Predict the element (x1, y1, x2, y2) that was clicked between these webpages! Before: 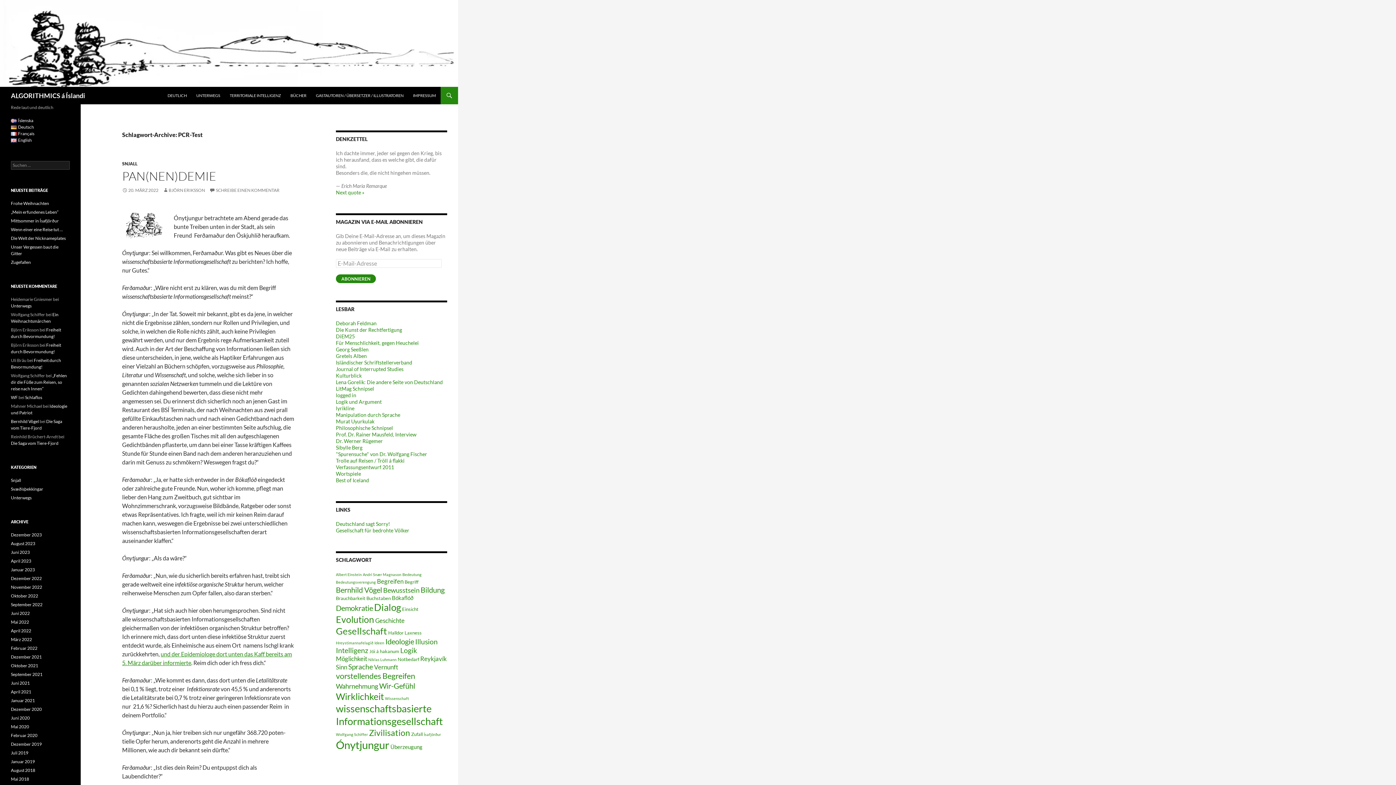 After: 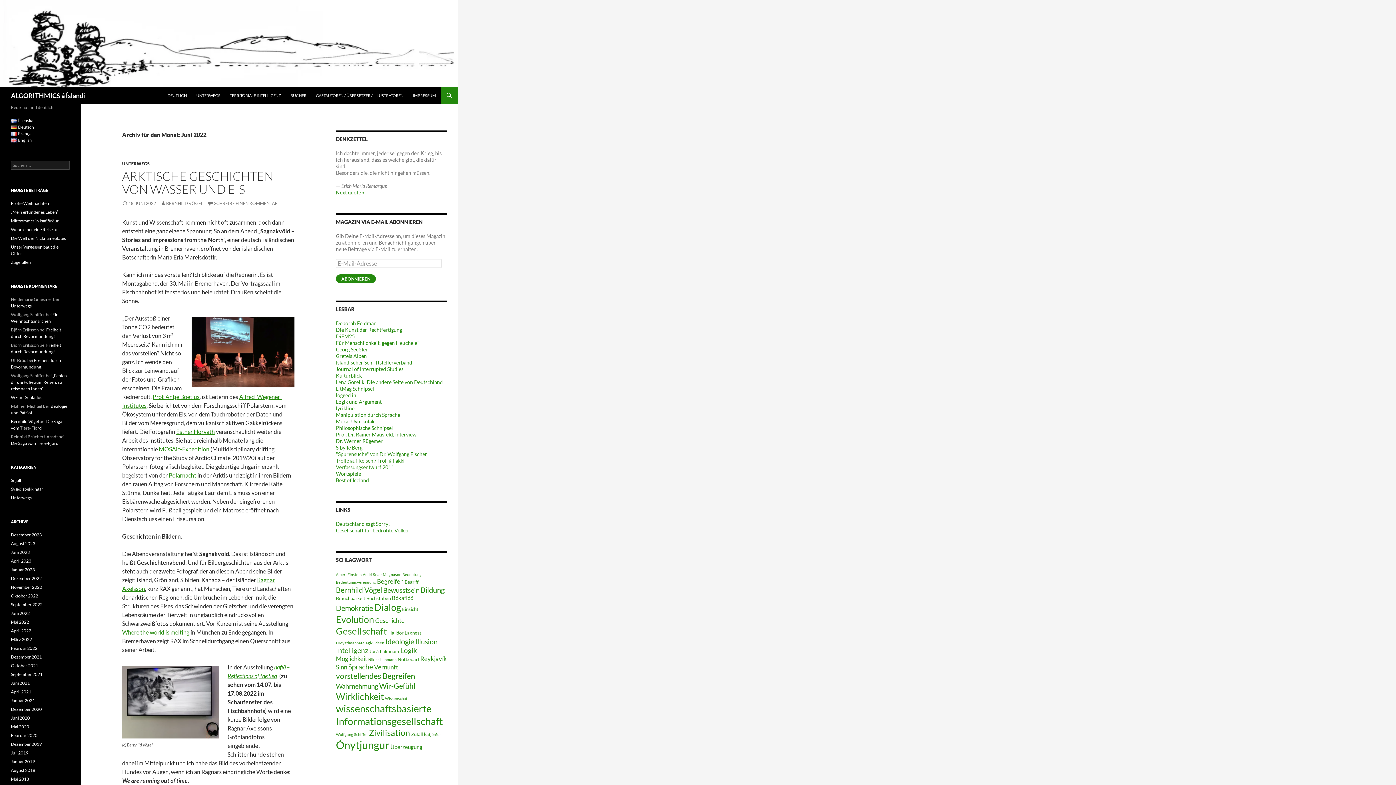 Action: label: Juni 2022 bbox: (10, 610, 29, 616)